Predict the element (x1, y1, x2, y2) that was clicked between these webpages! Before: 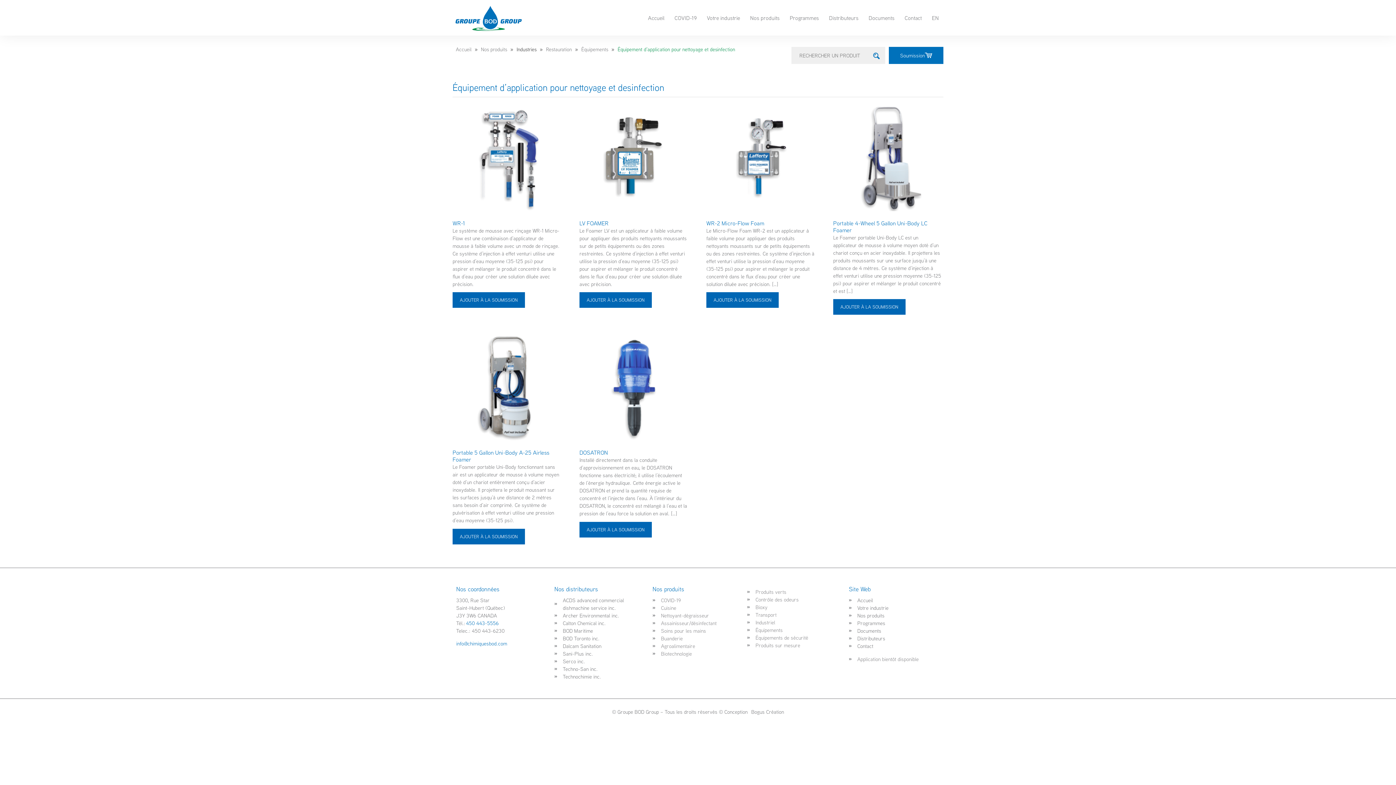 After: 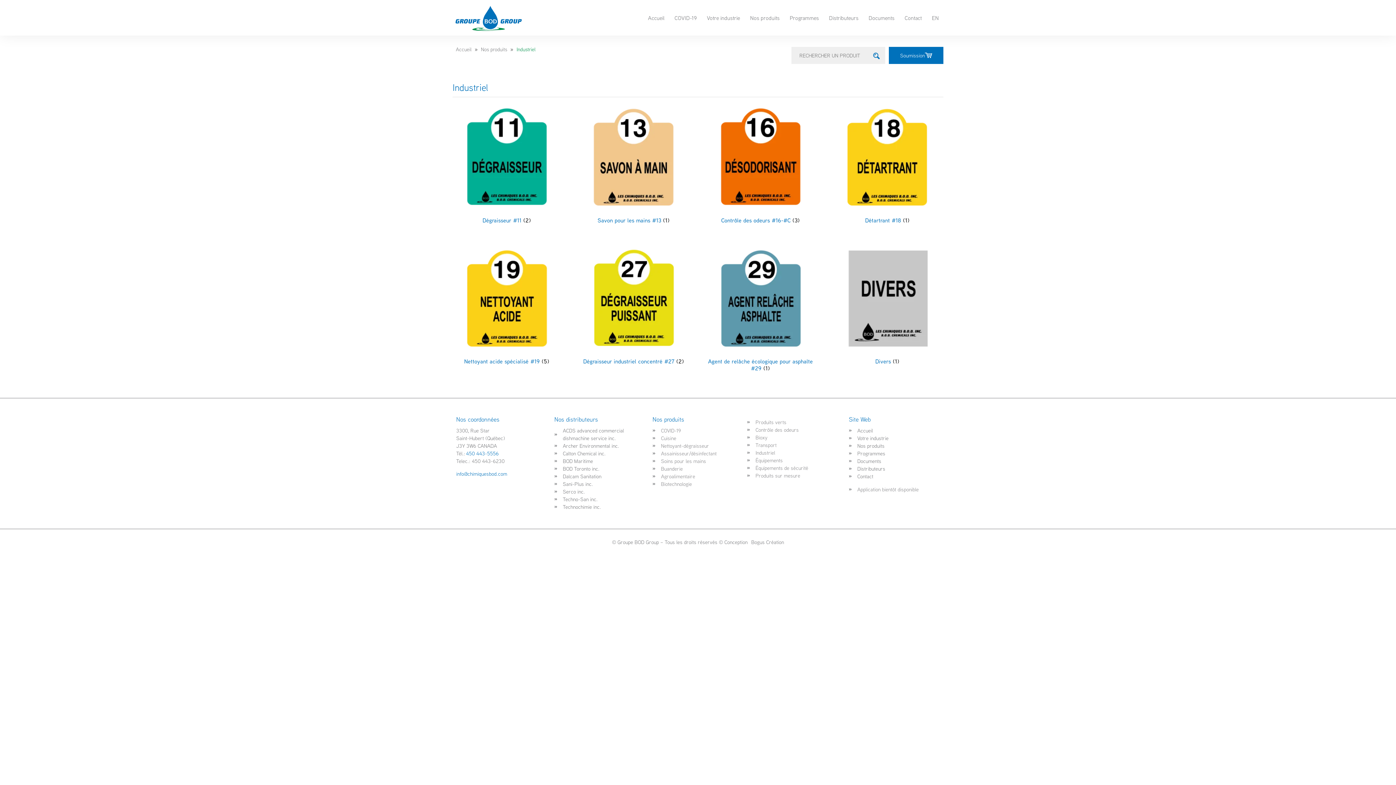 Action: bbox: (747, 618, 845, 626) label: Industriel